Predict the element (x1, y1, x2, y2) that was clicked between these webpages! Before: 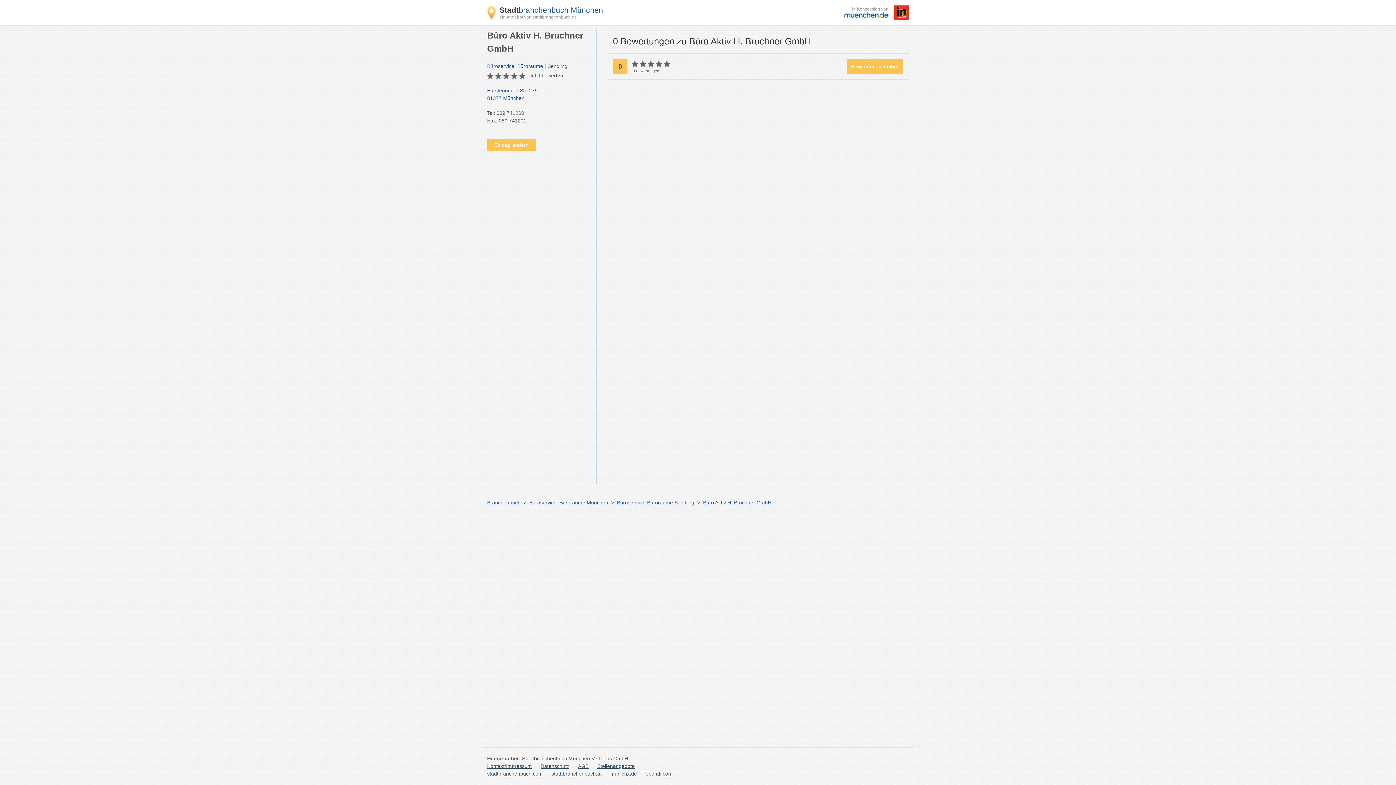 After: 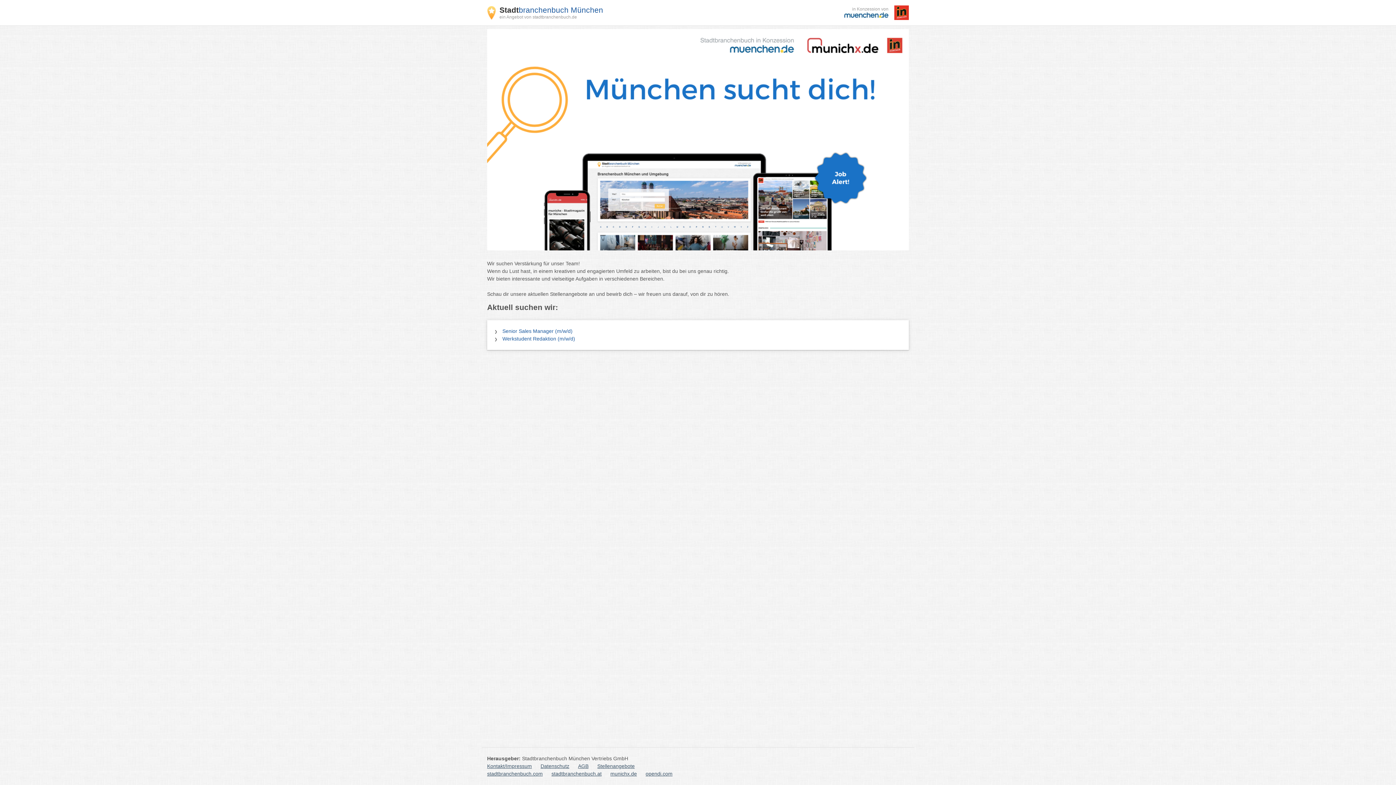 Action: label: Stellenangebote bbox: (597, 762, 634, 770)